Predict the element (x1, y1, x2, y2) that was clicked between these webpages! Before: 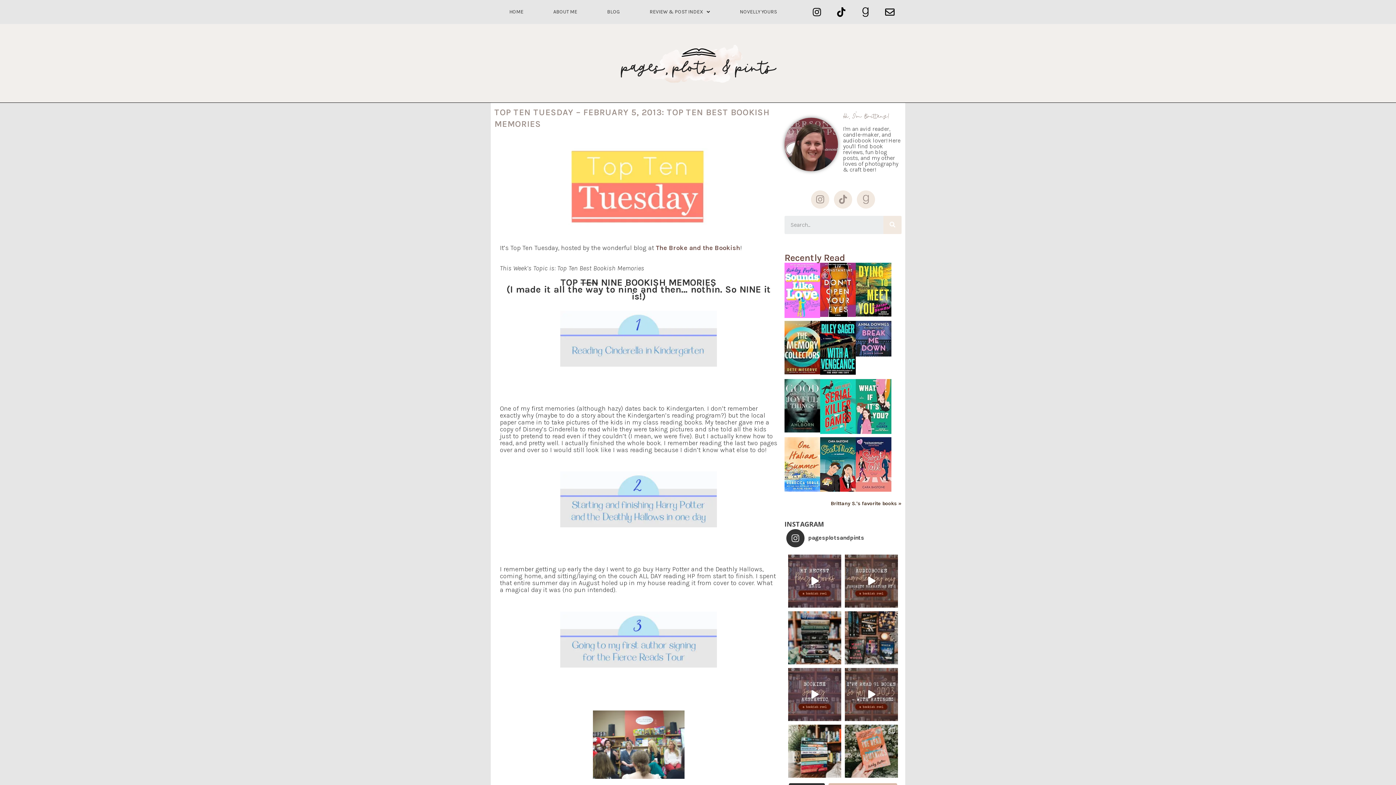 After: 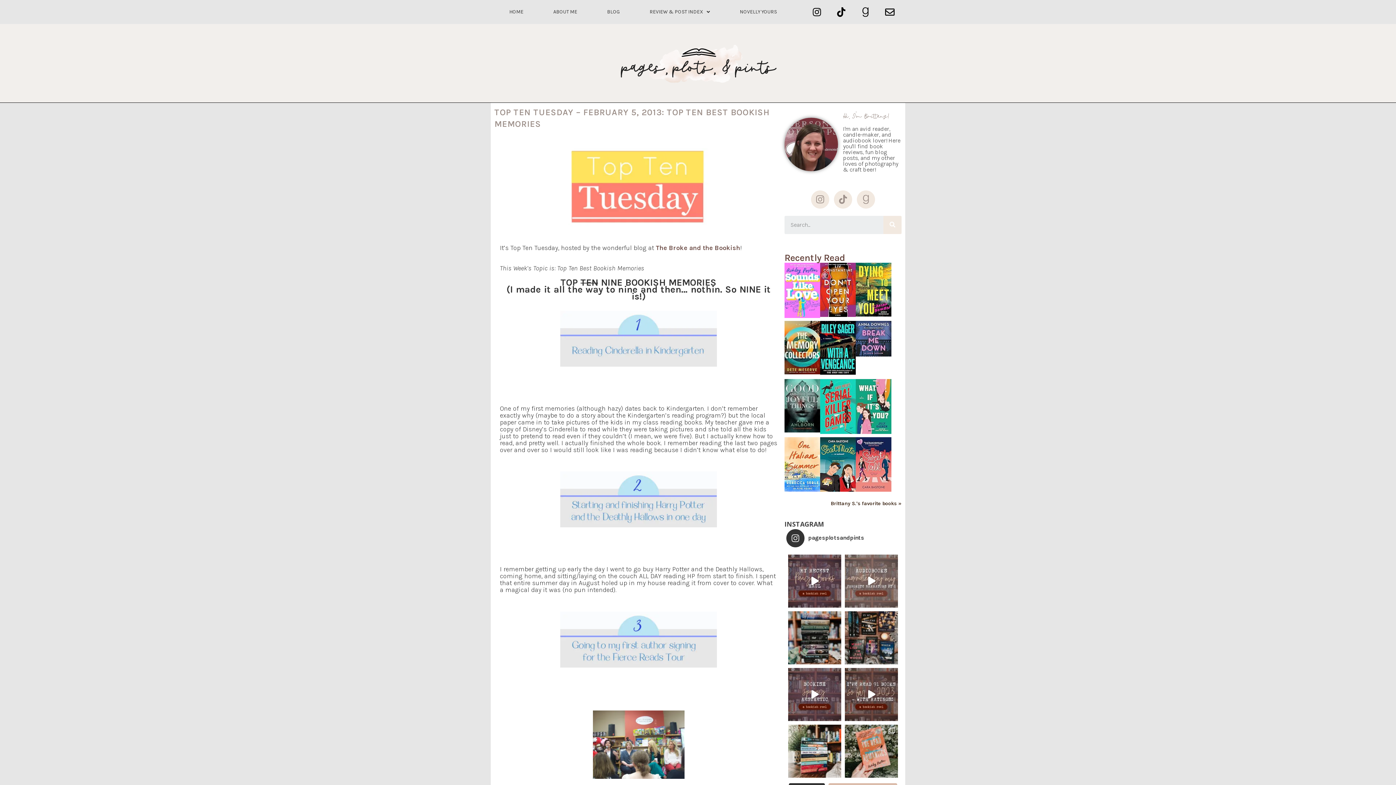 Action: label: Who are your favorite audiobook narrators? I defin bbox: (845, 554, 898, 607)